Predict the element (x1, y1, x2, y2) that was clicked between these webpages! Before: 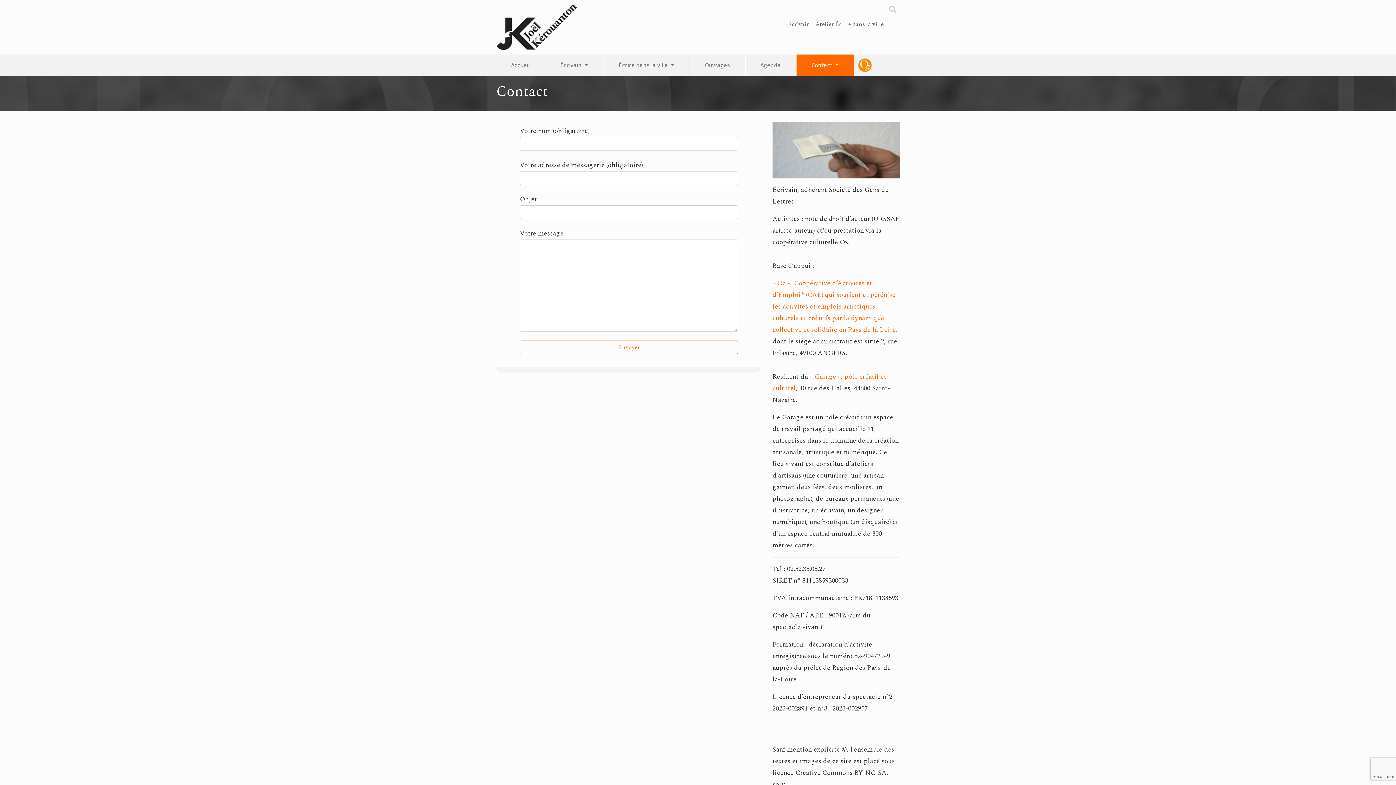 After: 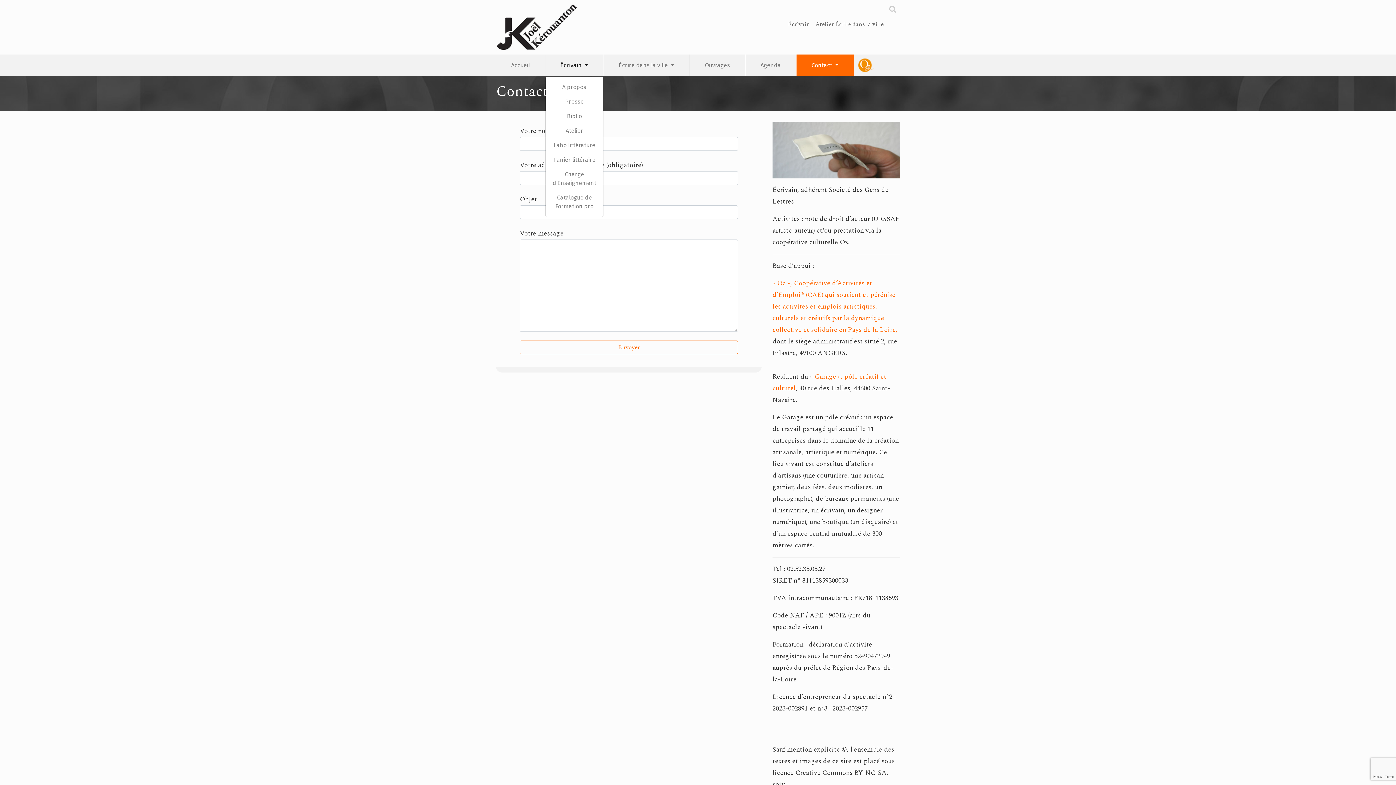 Action: label: Écrivain  bbox: (545, 54, 603, 76)